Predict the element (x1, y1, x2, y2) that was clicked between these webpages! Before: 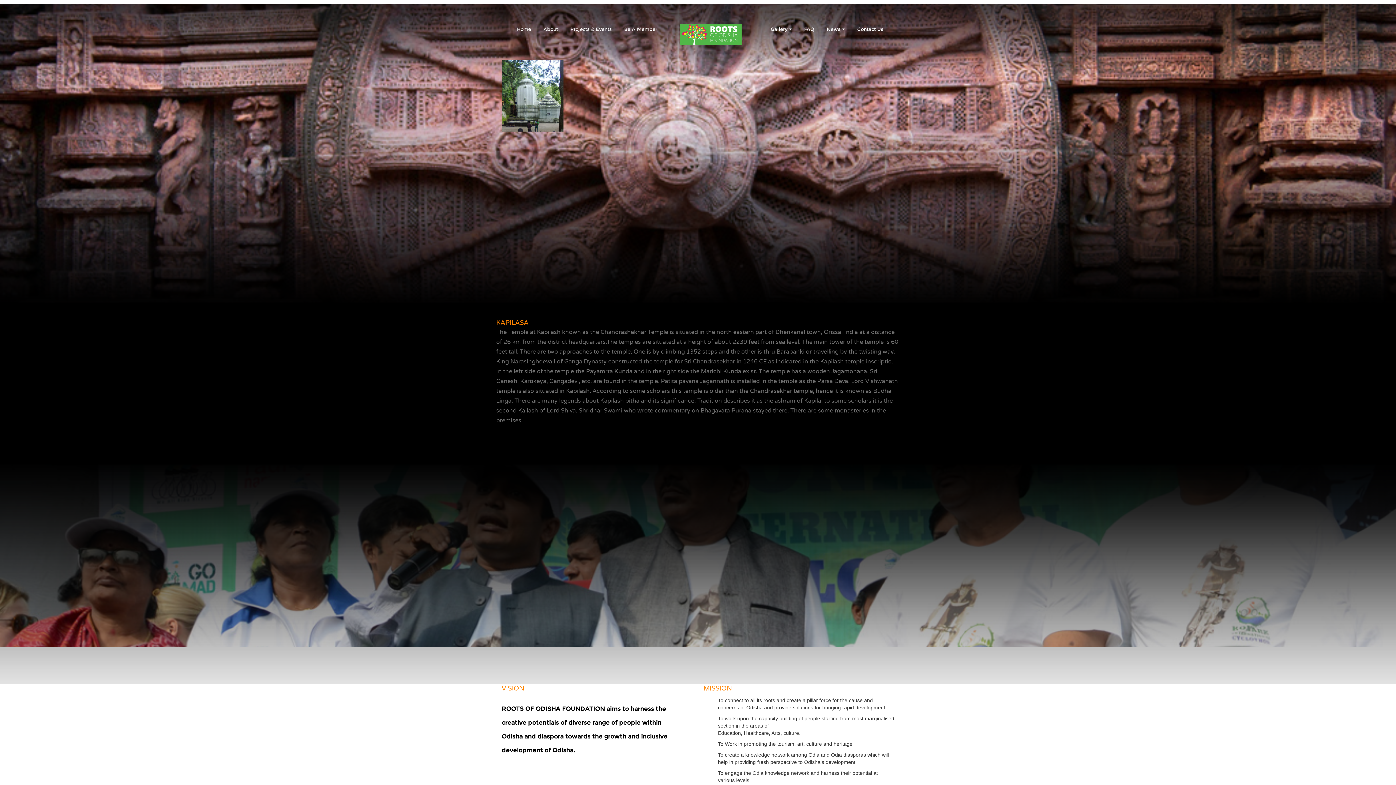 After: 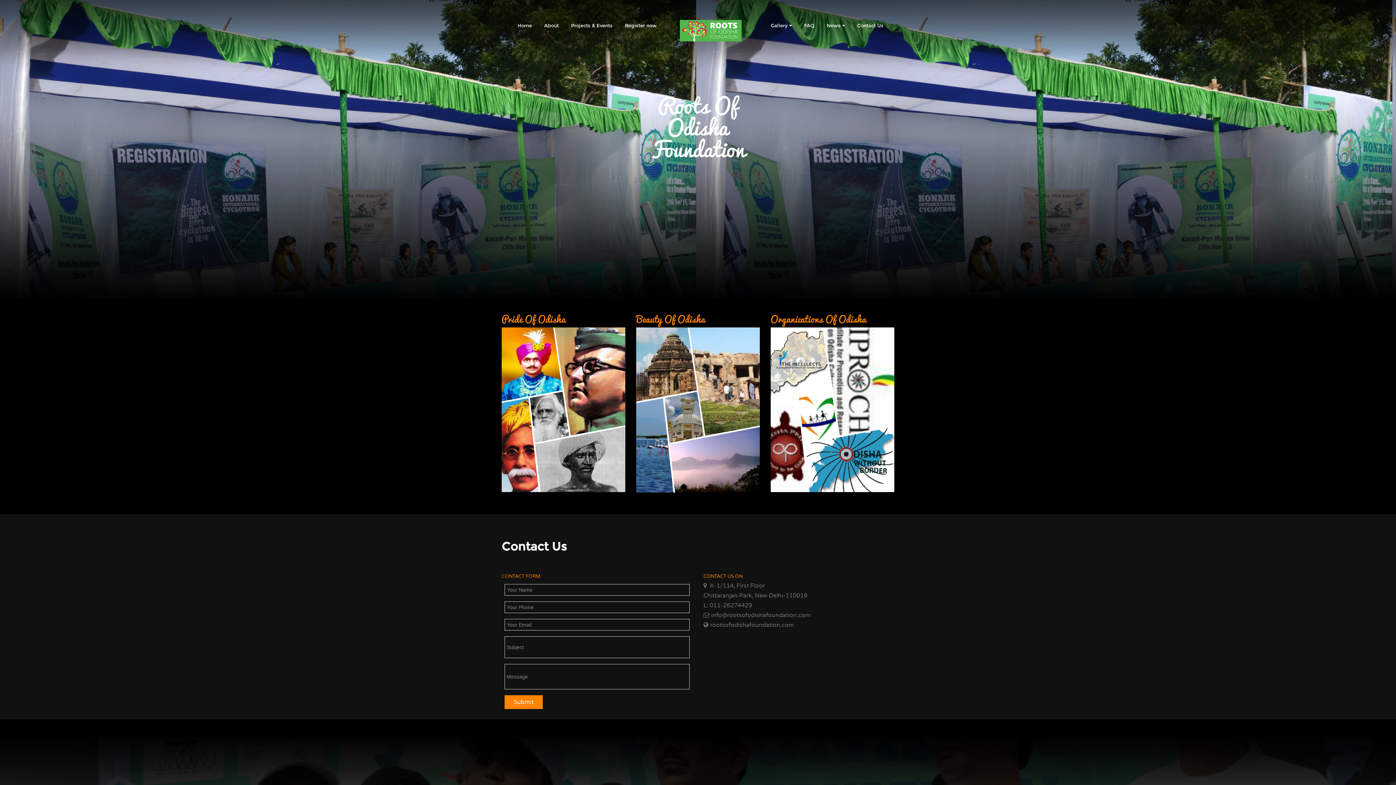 Action: bbox: (851, 14, 889, 43) label: Contact Us